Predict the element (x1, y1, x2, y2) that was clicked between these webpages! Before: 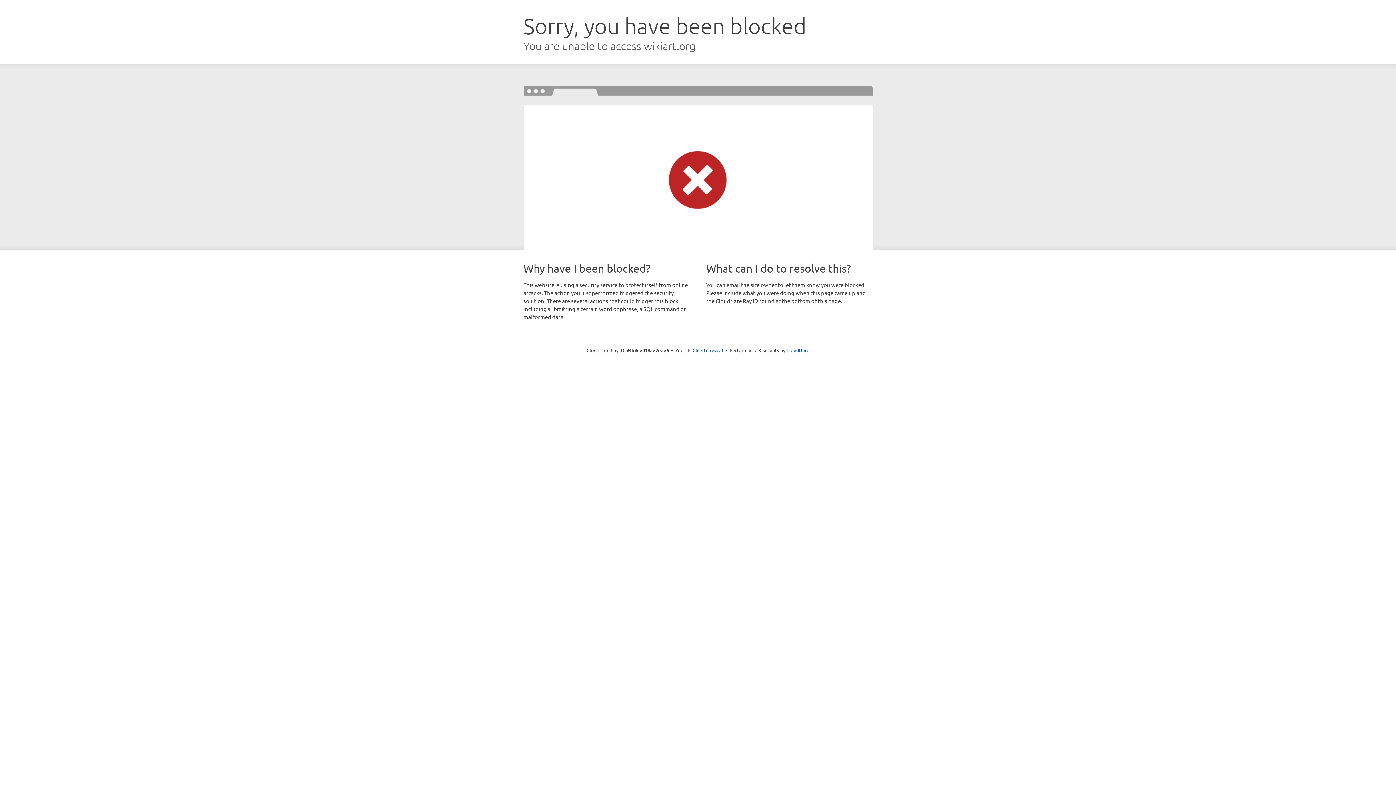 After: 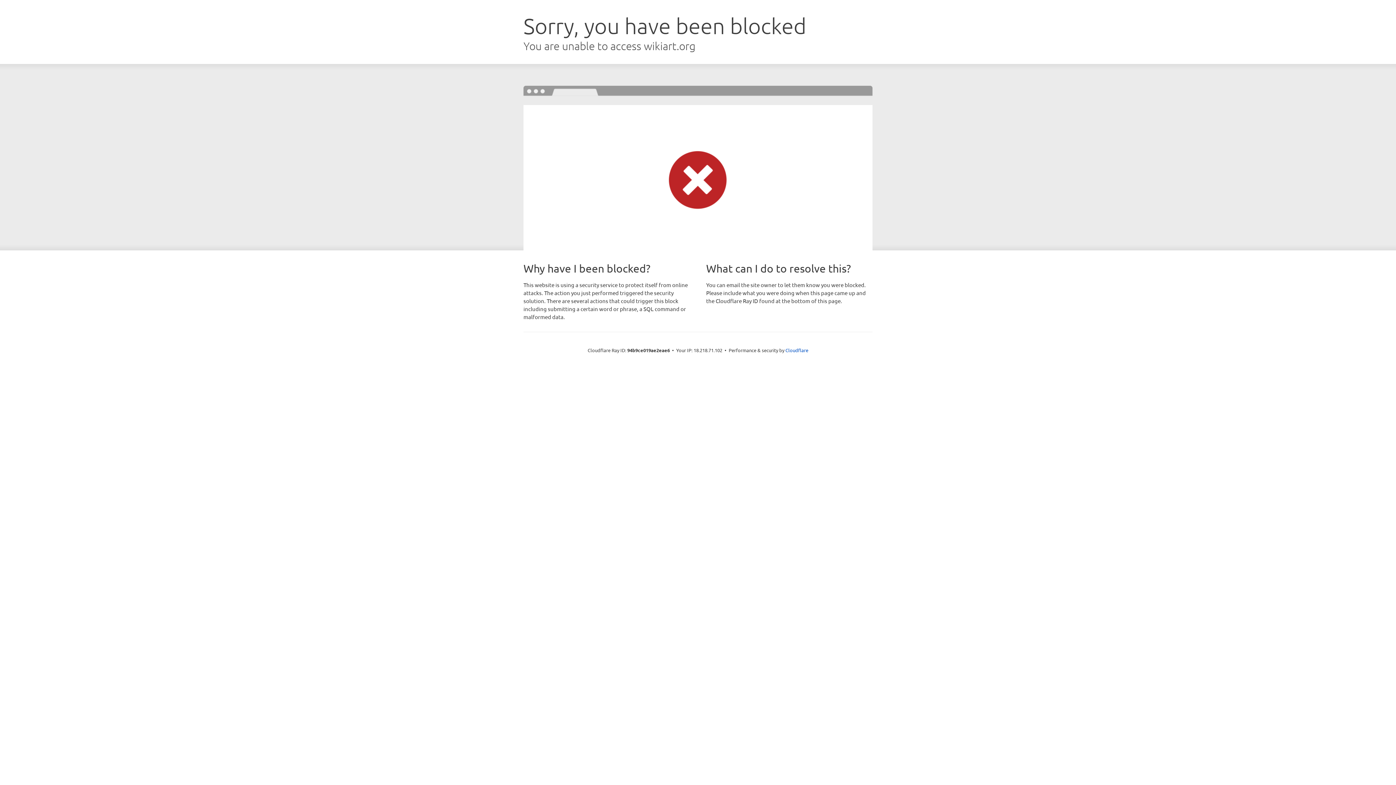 Action: label: Click to reveal bbox: (692, 346, 723, 353)